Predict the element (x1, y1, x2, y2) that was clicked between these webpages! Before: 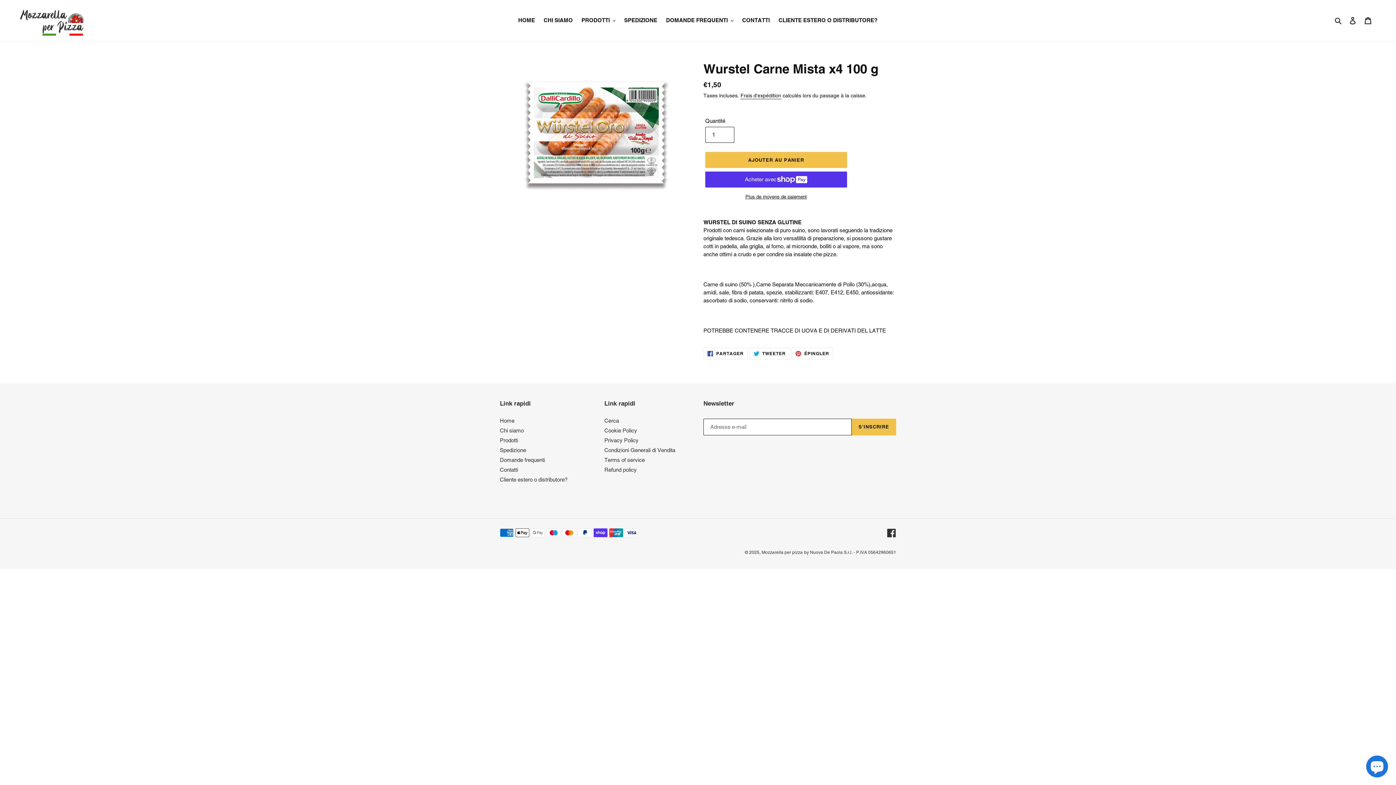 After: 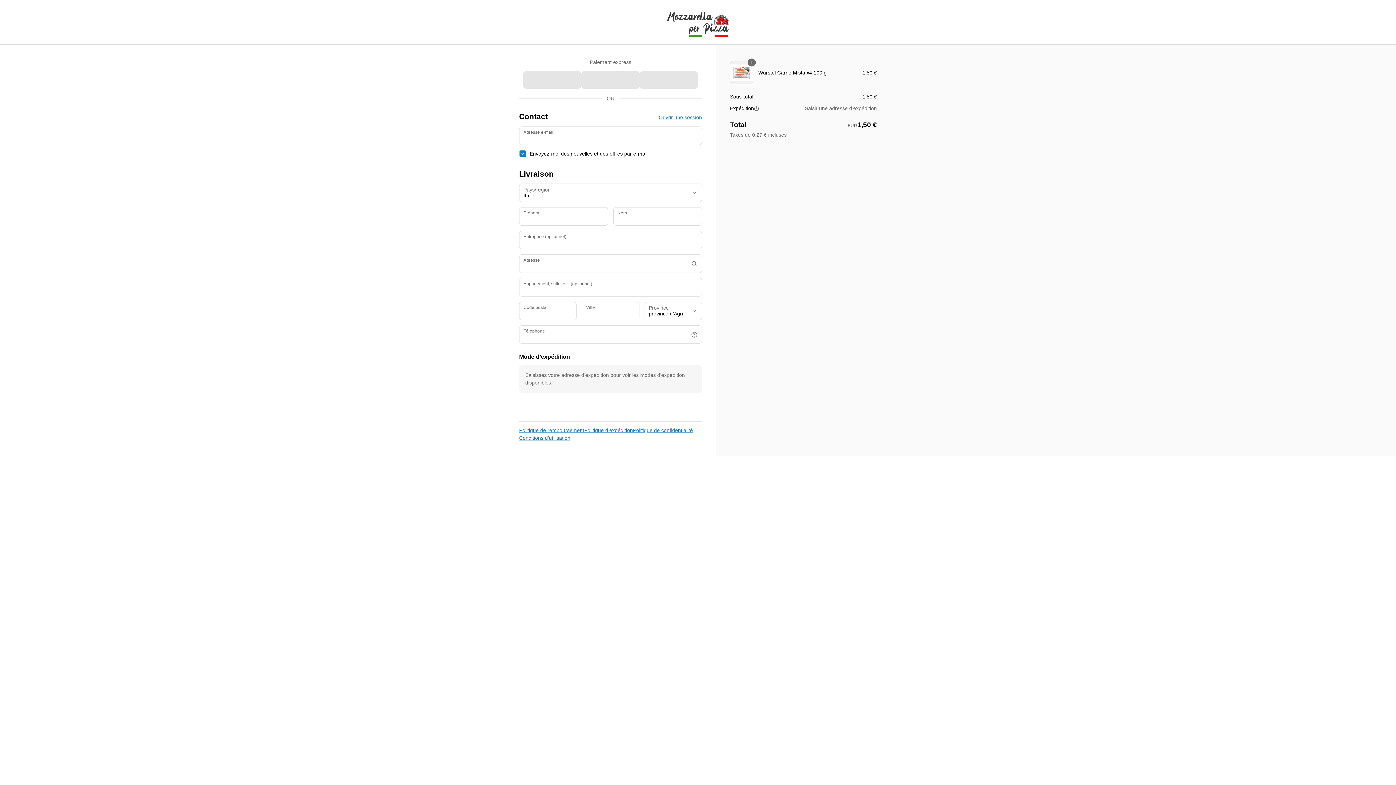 Action: label: Plus de moyens de paiement bbox: (705, 193, 847, 200)